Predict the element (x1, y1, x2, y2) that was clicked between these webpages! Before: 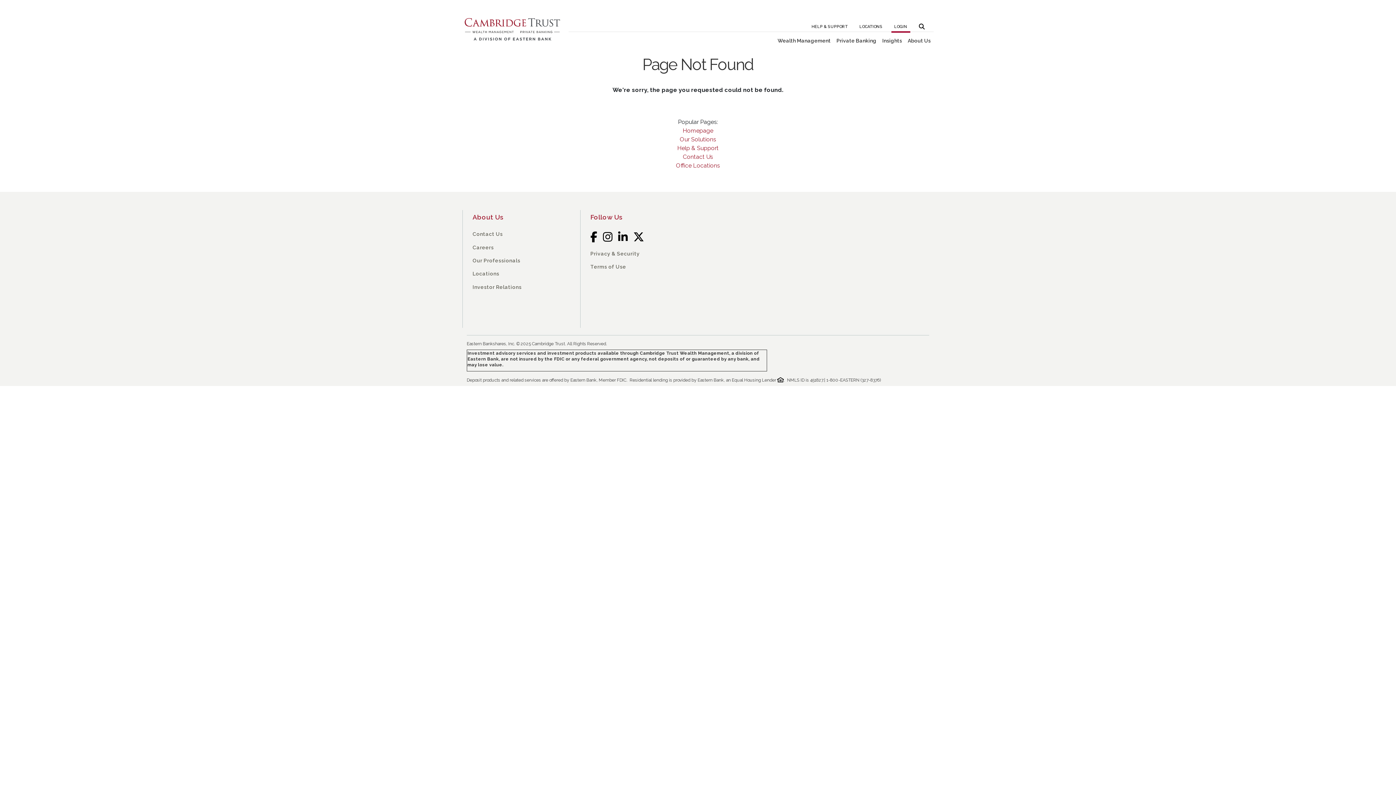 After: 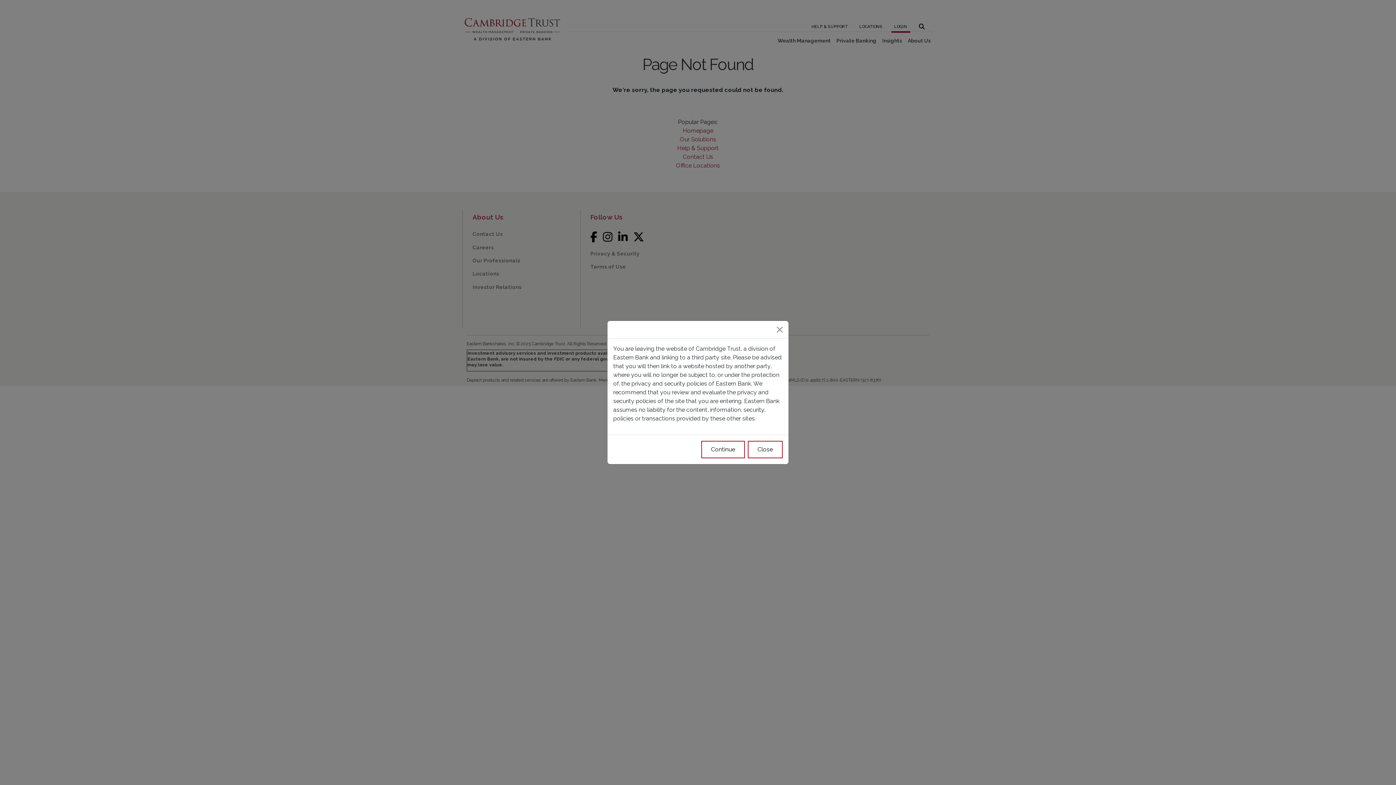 Action: label: LinkedIn bbox: (618, 227, 627, 247)